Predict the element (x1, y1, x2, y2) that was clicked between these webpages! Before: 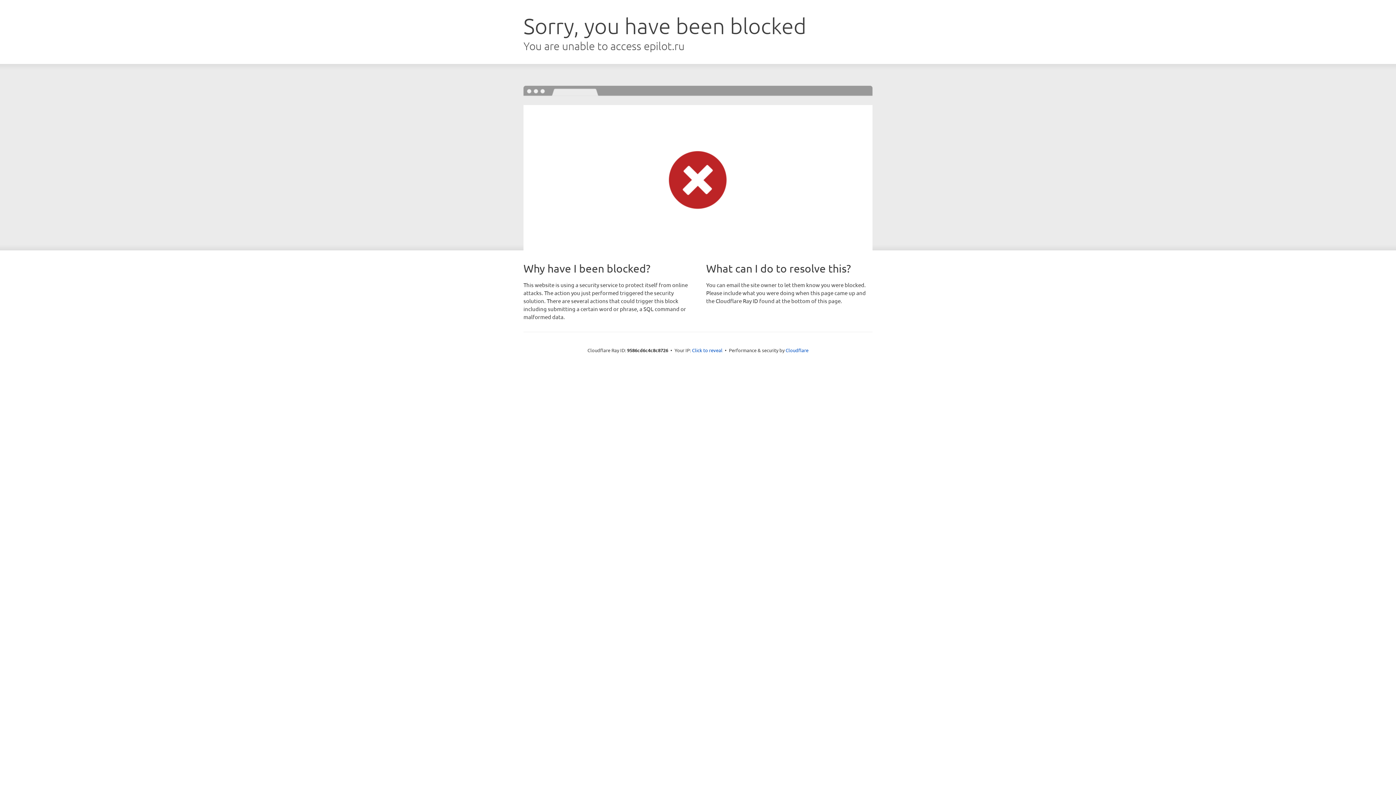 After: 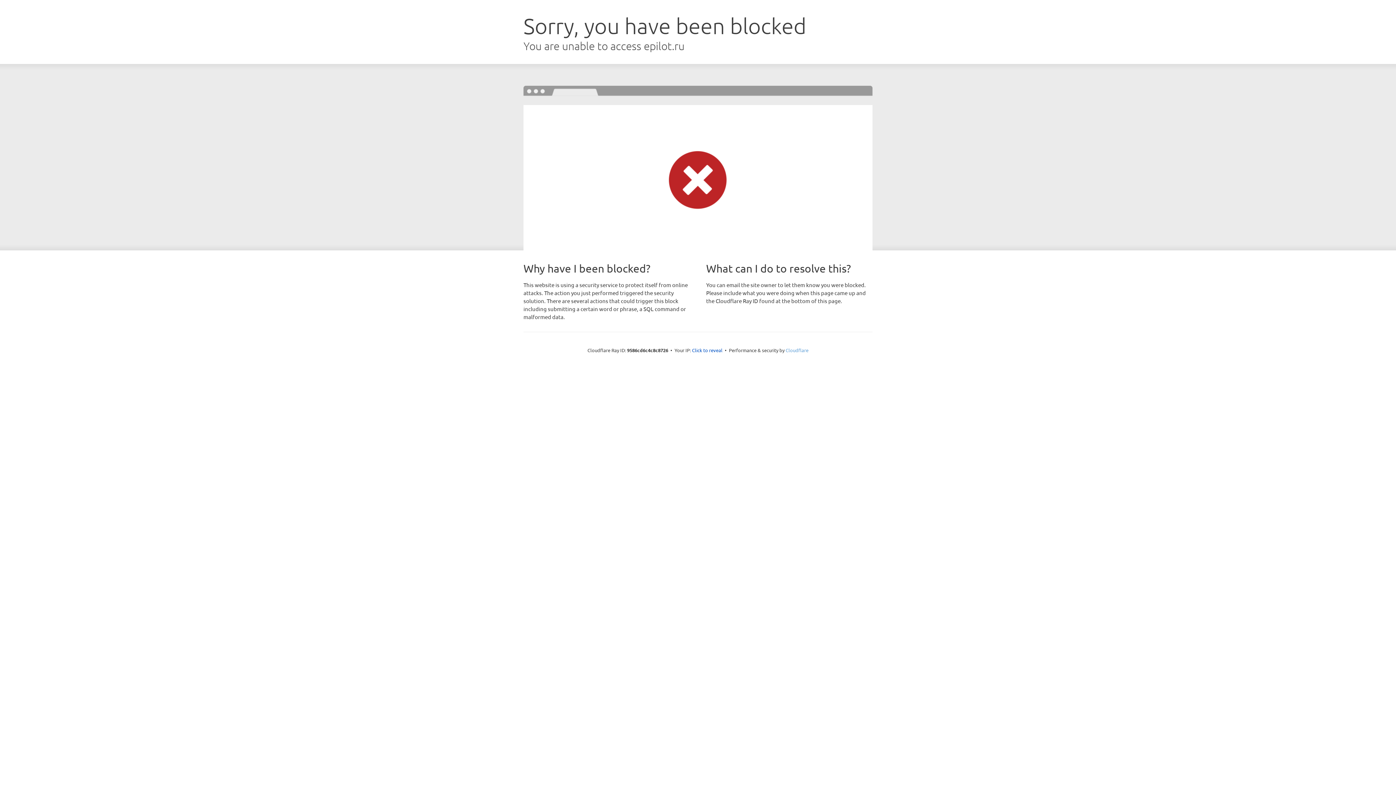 Action: label: Cloudflare bbox: (785, 347, 808, 353)